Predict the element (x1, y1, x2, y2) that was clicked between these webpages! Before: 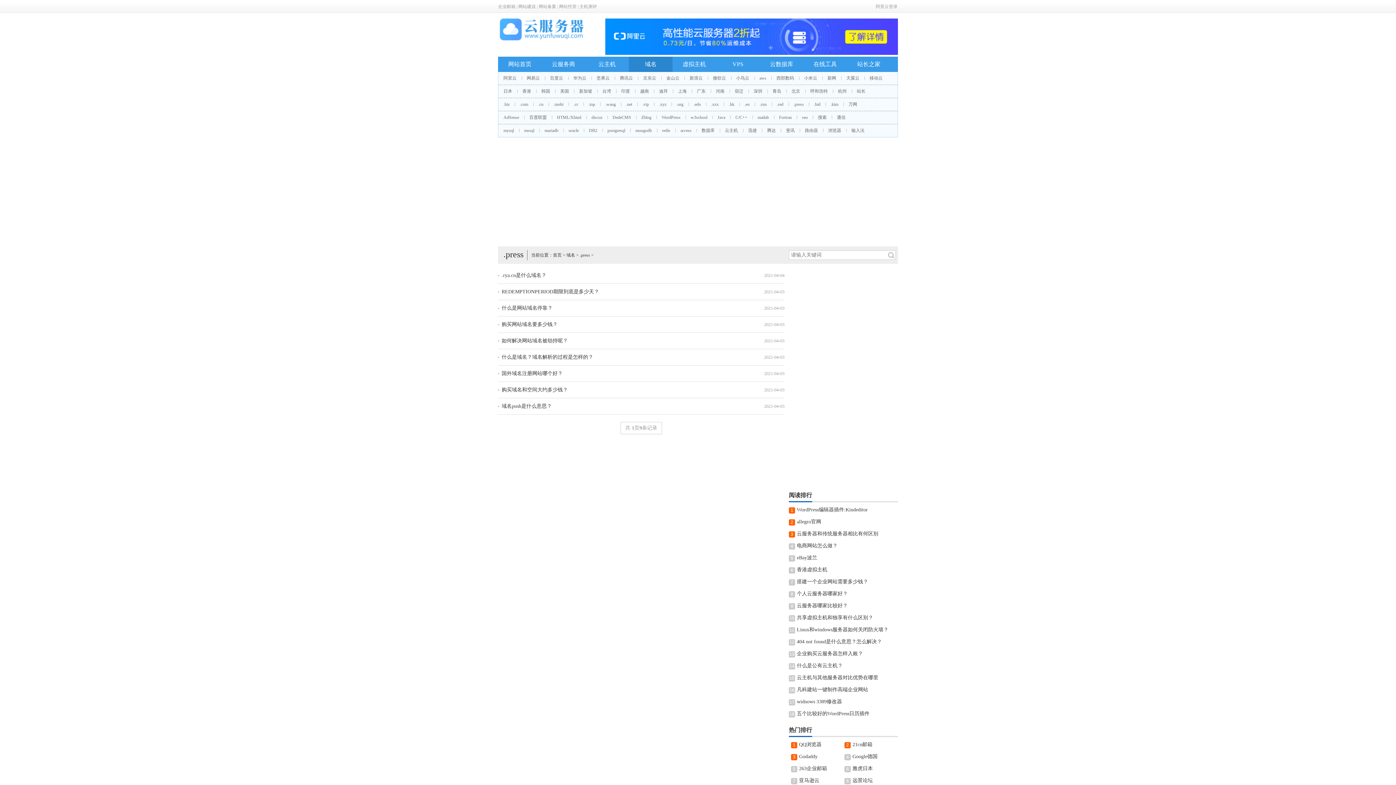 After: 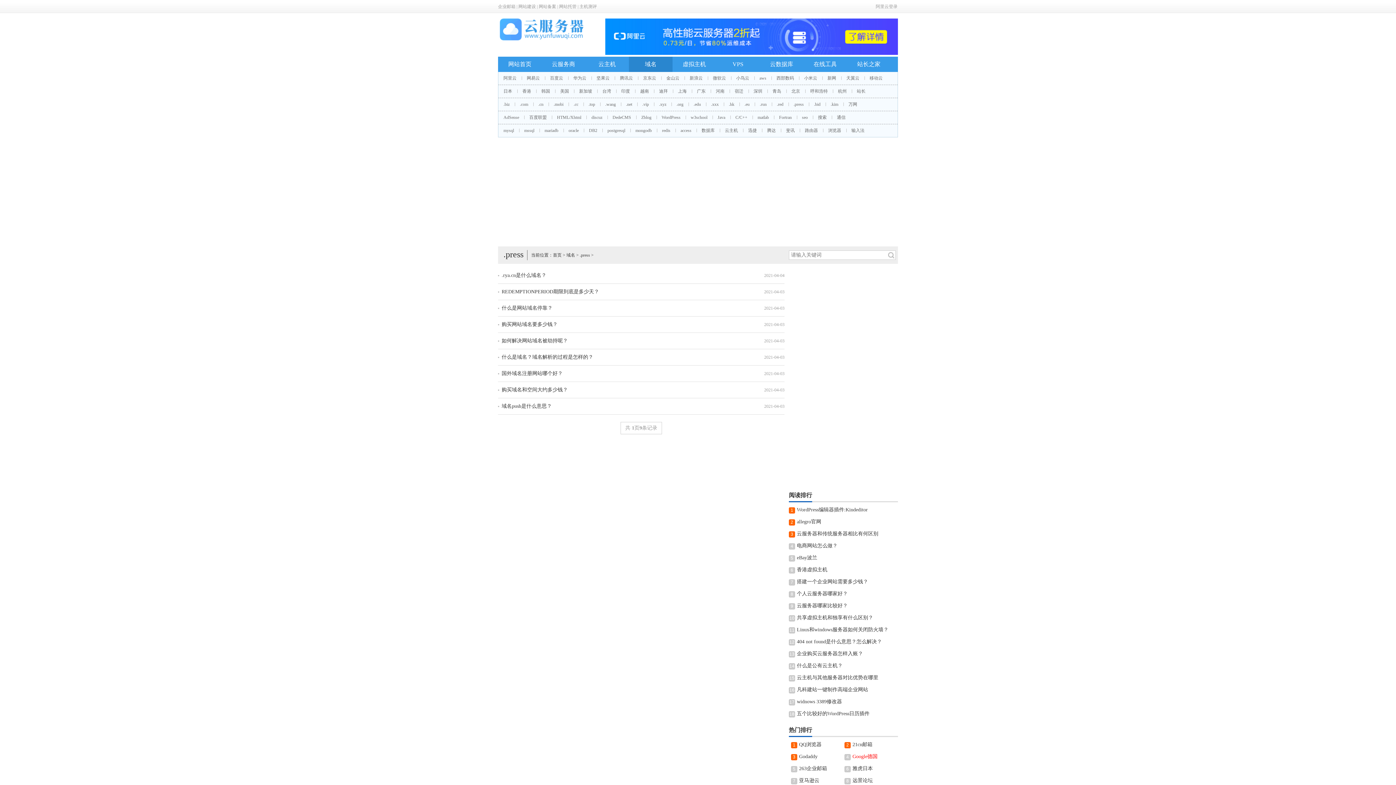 Action: label: Google德国 bbox: (852, 754, 877, 759)